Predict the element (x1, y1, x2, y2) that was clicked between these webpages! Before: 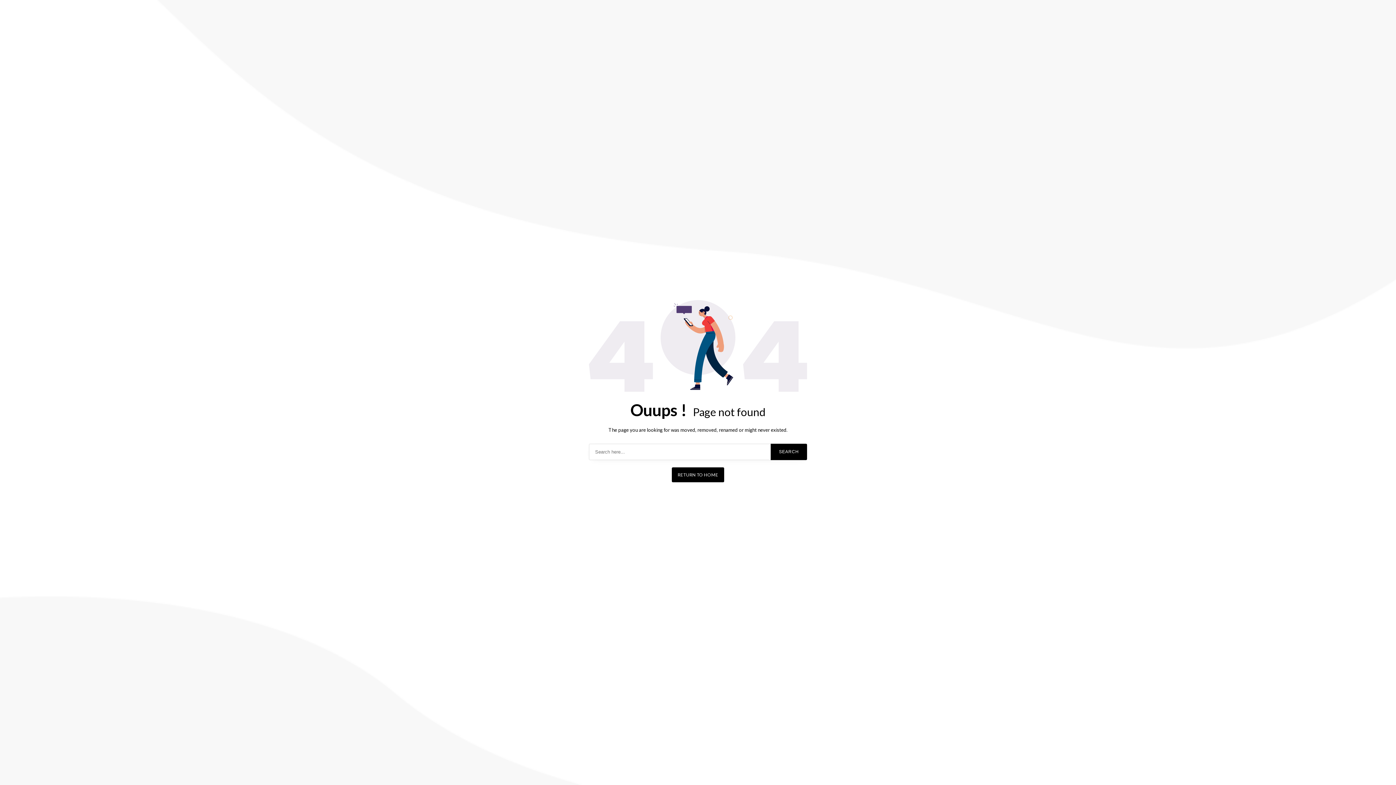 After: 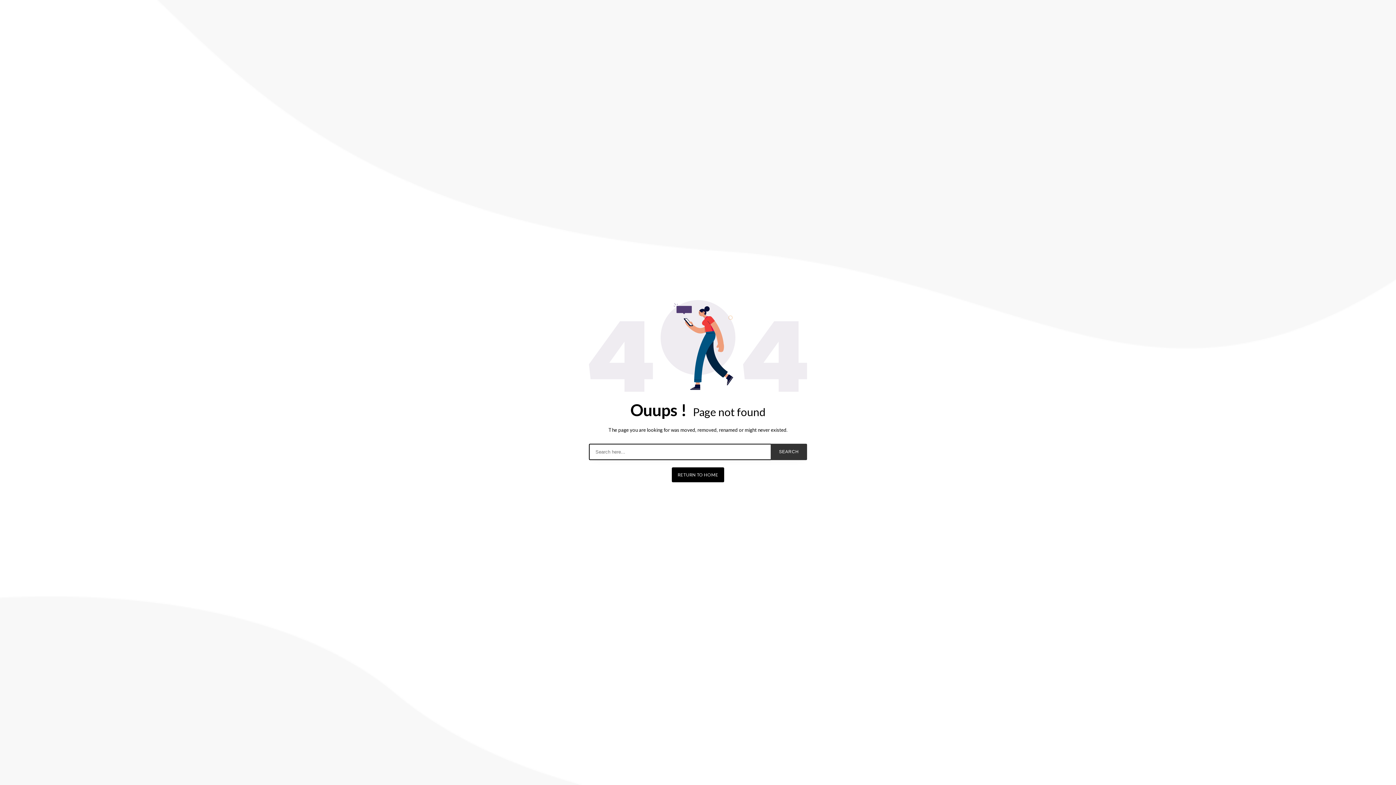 Action: bbox: (770, 443, 807, 460) label: SEARCH